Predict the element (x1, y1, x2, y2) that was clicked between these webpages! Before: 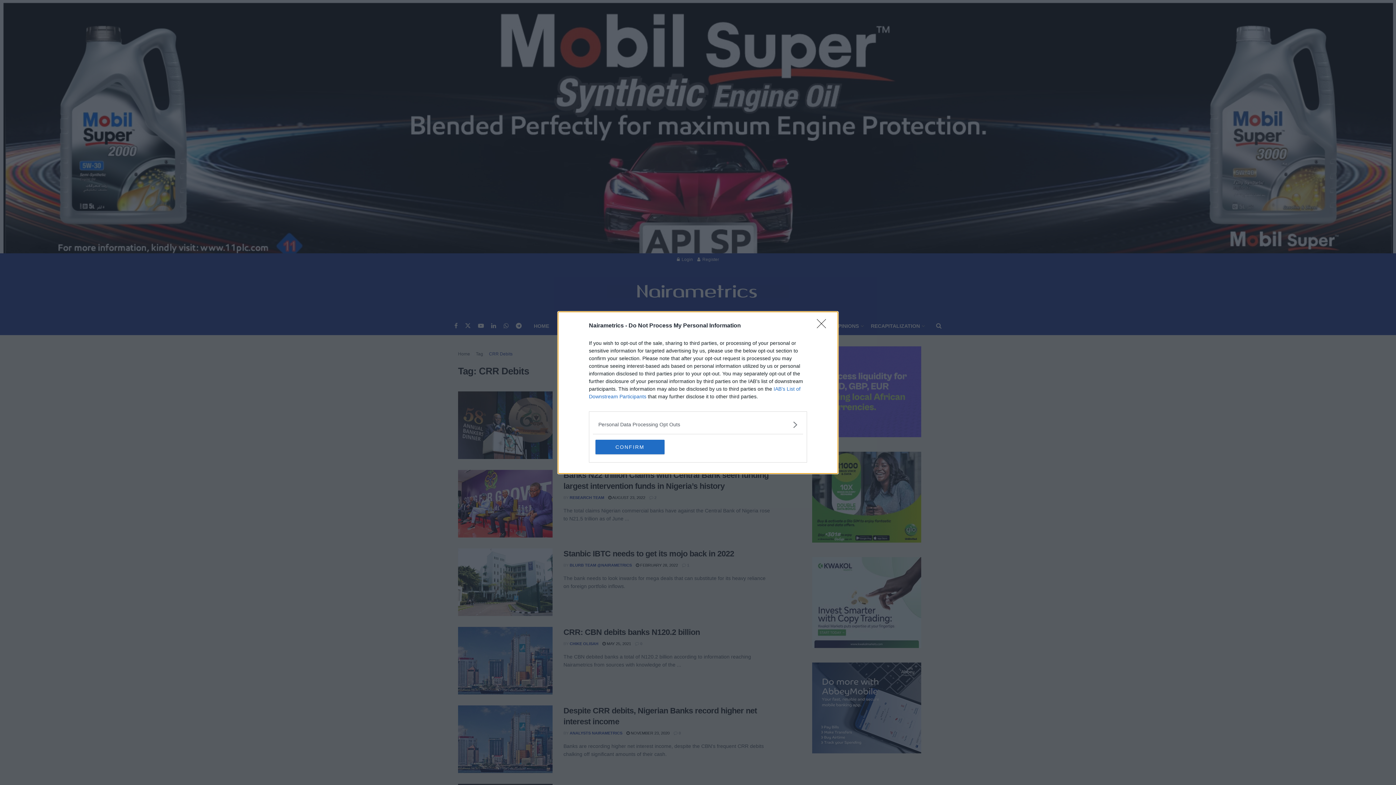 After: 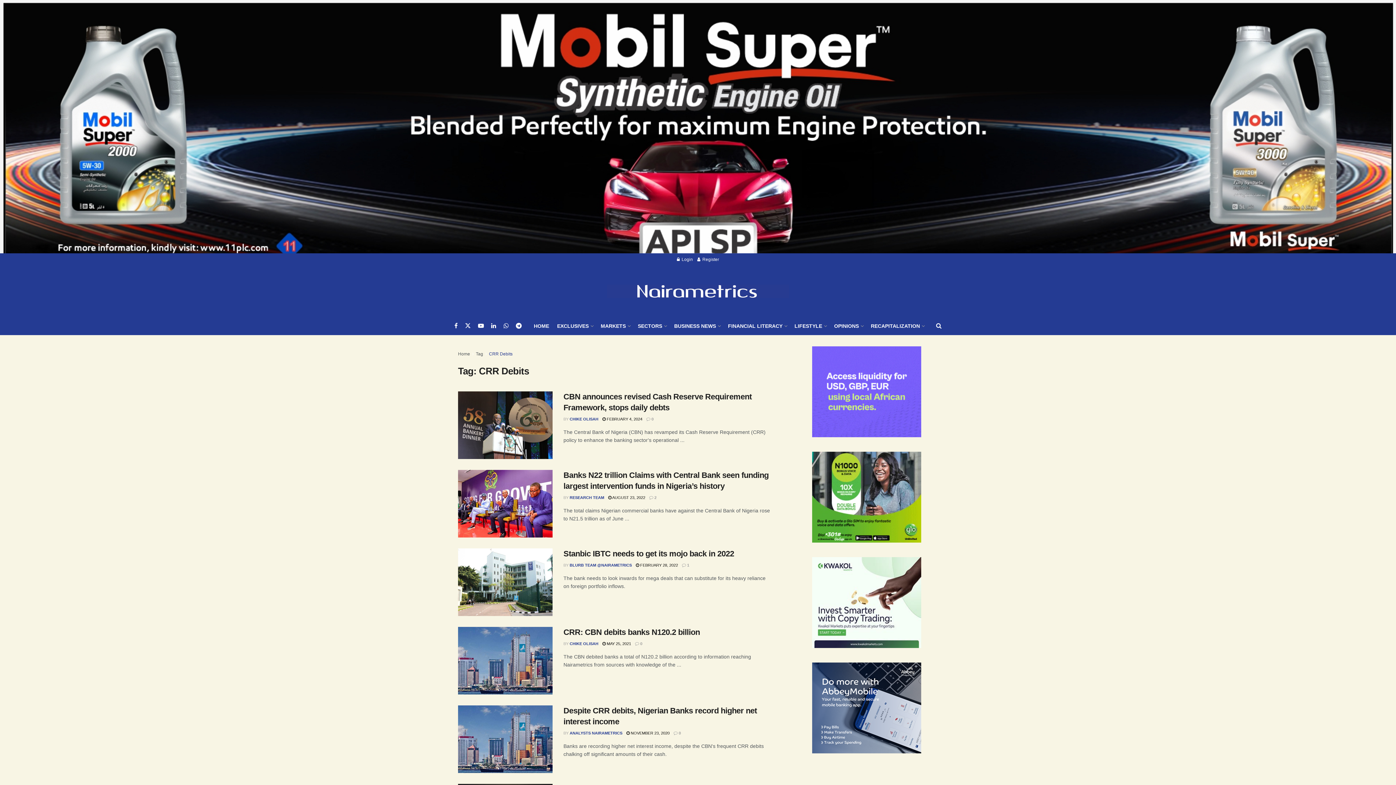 Action: label: CONFIRM bbox: (595, 439, 664, 454)